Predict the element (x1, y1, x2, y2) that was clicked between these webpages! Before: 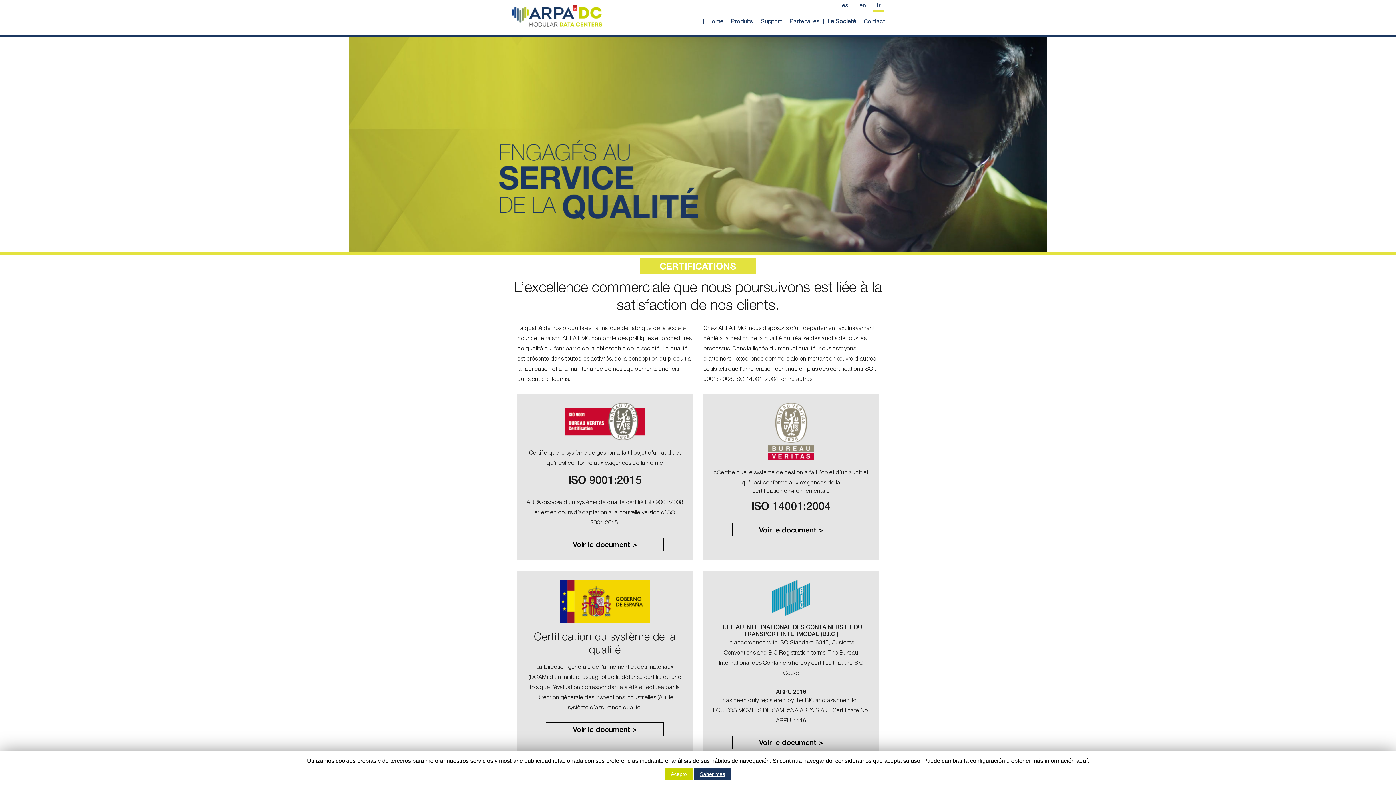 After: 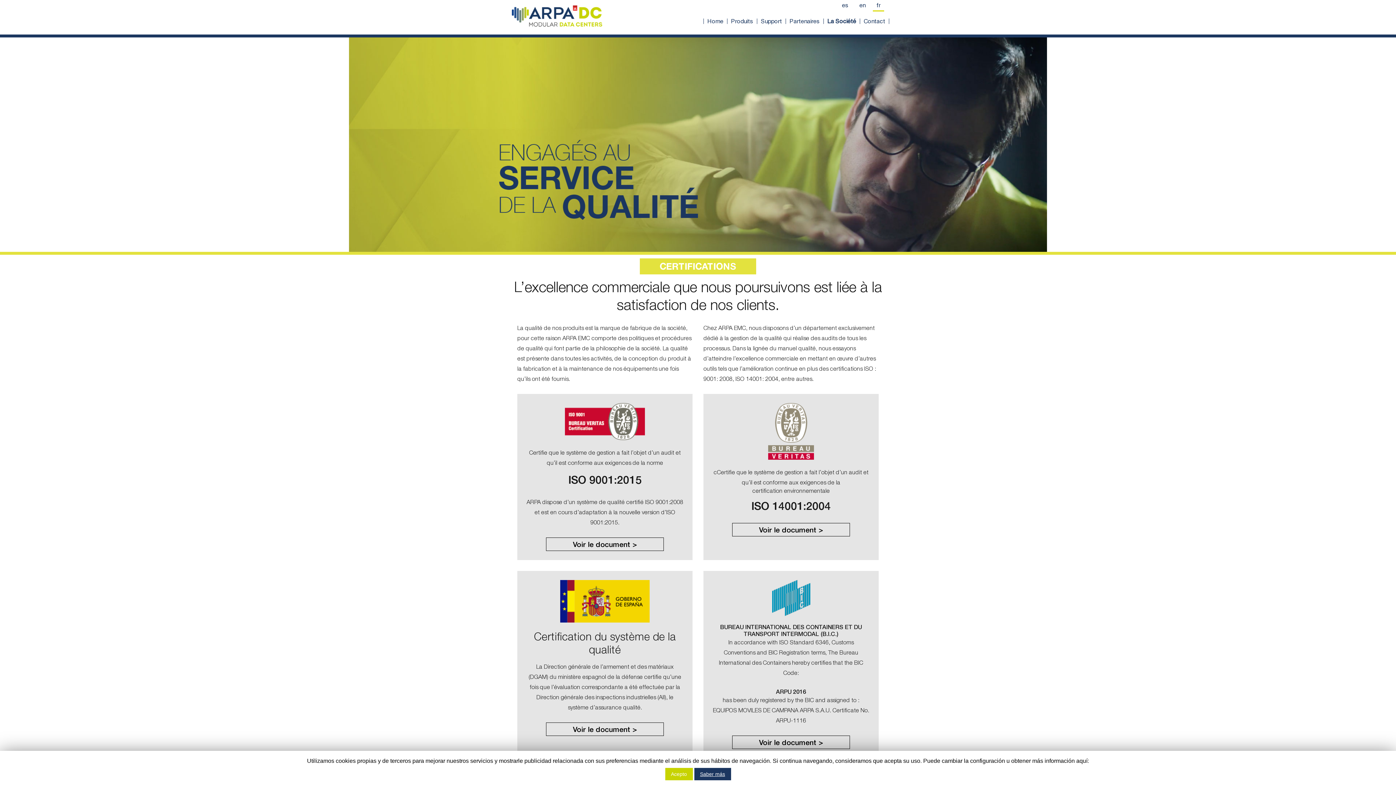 Action: label: Voir le document > bbox: (732, 736, 850, 749)